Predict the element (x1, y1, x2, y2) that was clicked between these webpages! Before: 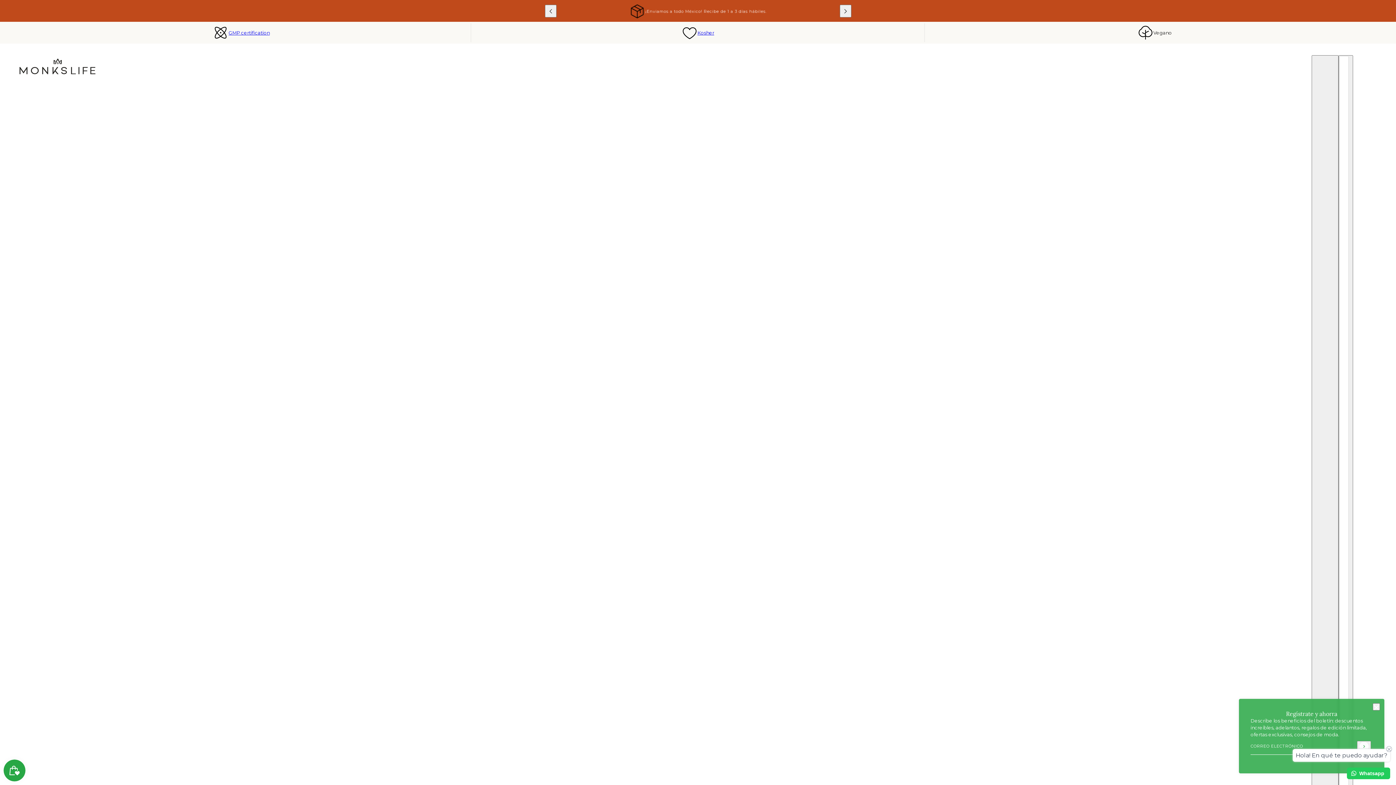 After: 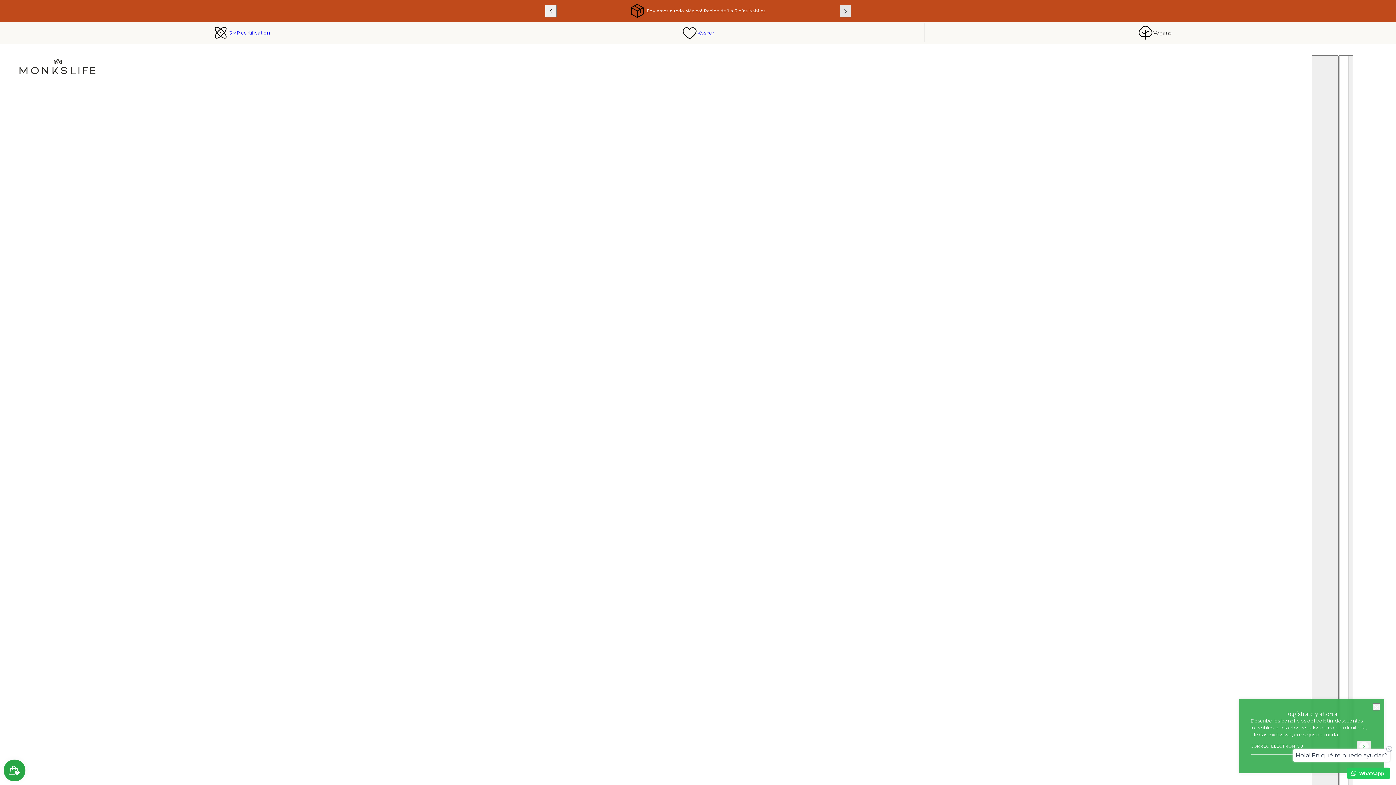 Action: label: Siguiente bbox: (840, 4, 852, 17)